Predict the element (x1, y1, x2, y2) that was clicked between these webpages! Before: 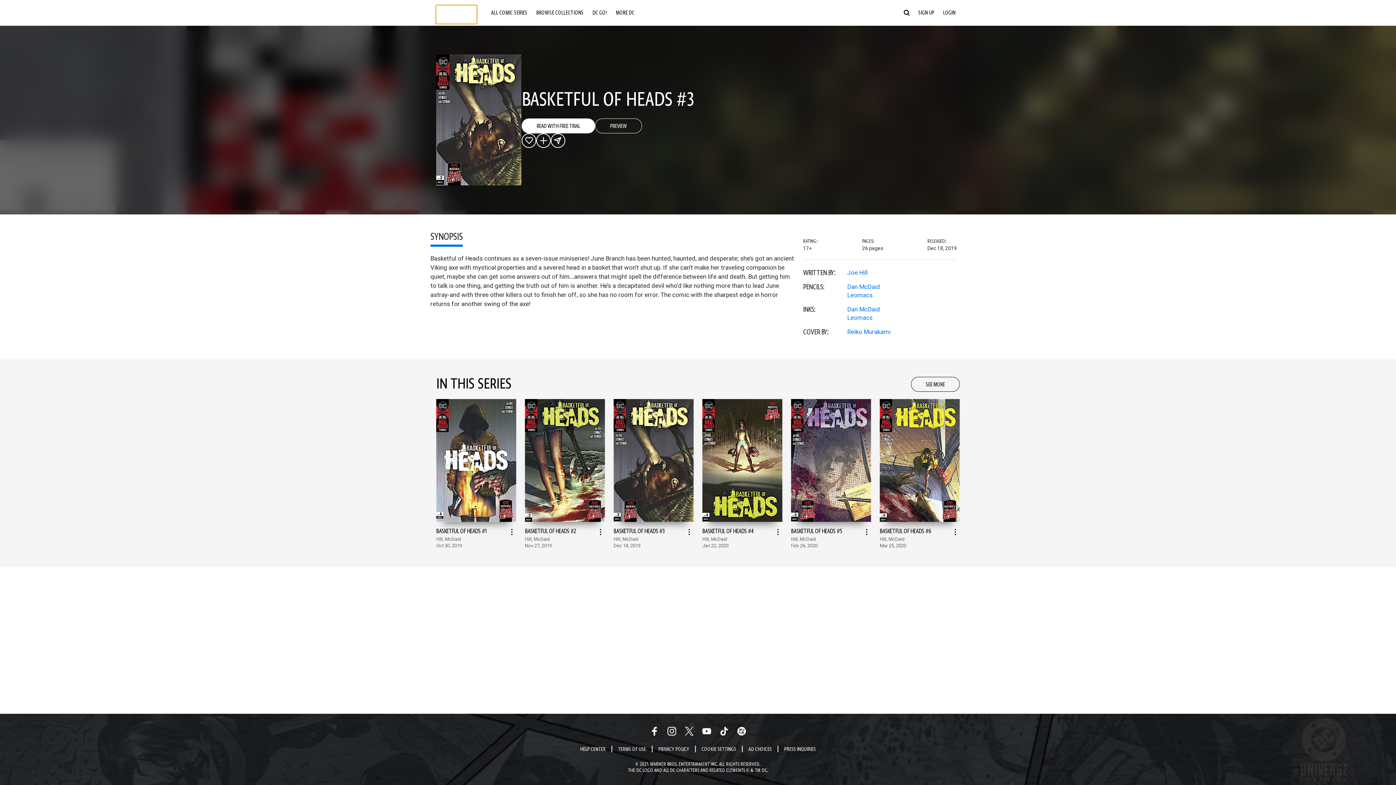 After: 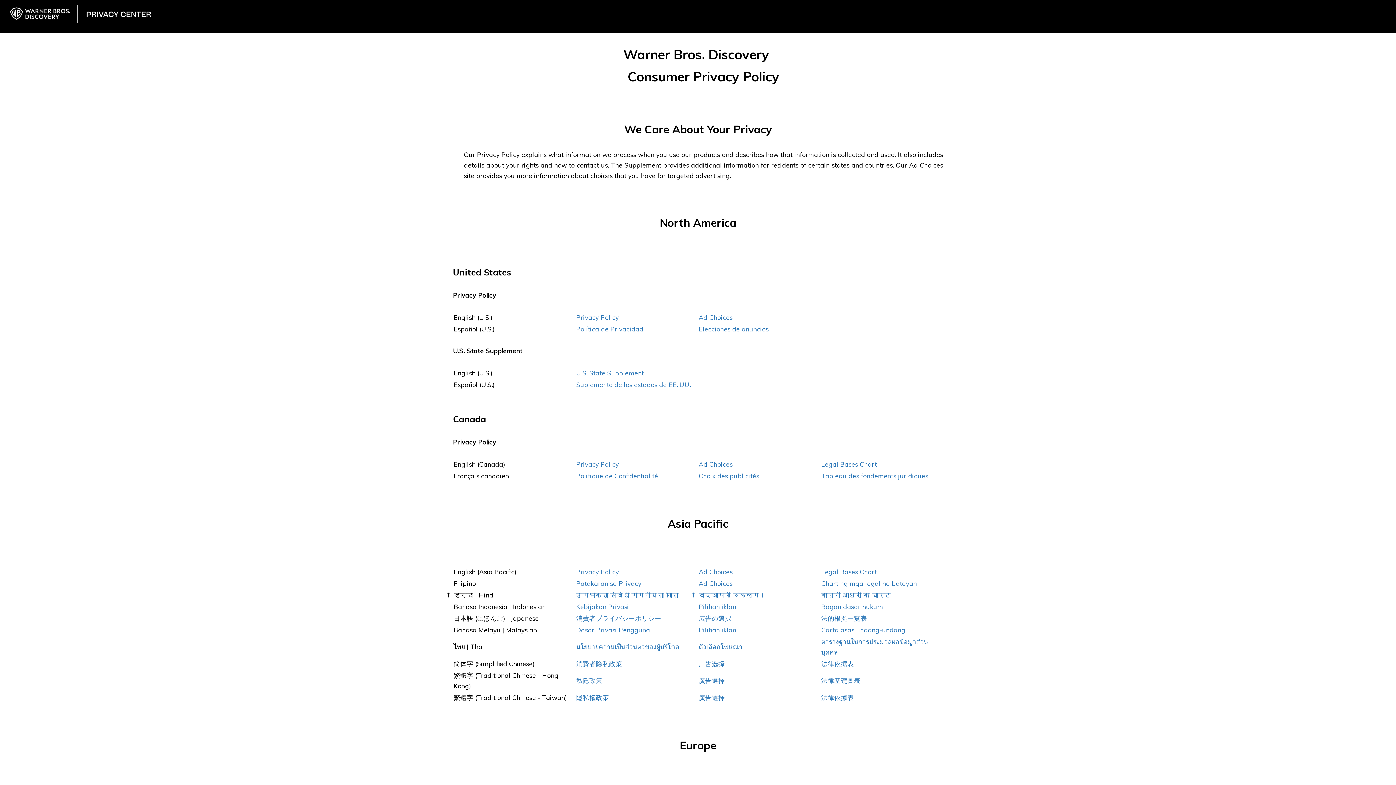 Action: bbox: (742, 746, 777, 752) label: Ad Choices